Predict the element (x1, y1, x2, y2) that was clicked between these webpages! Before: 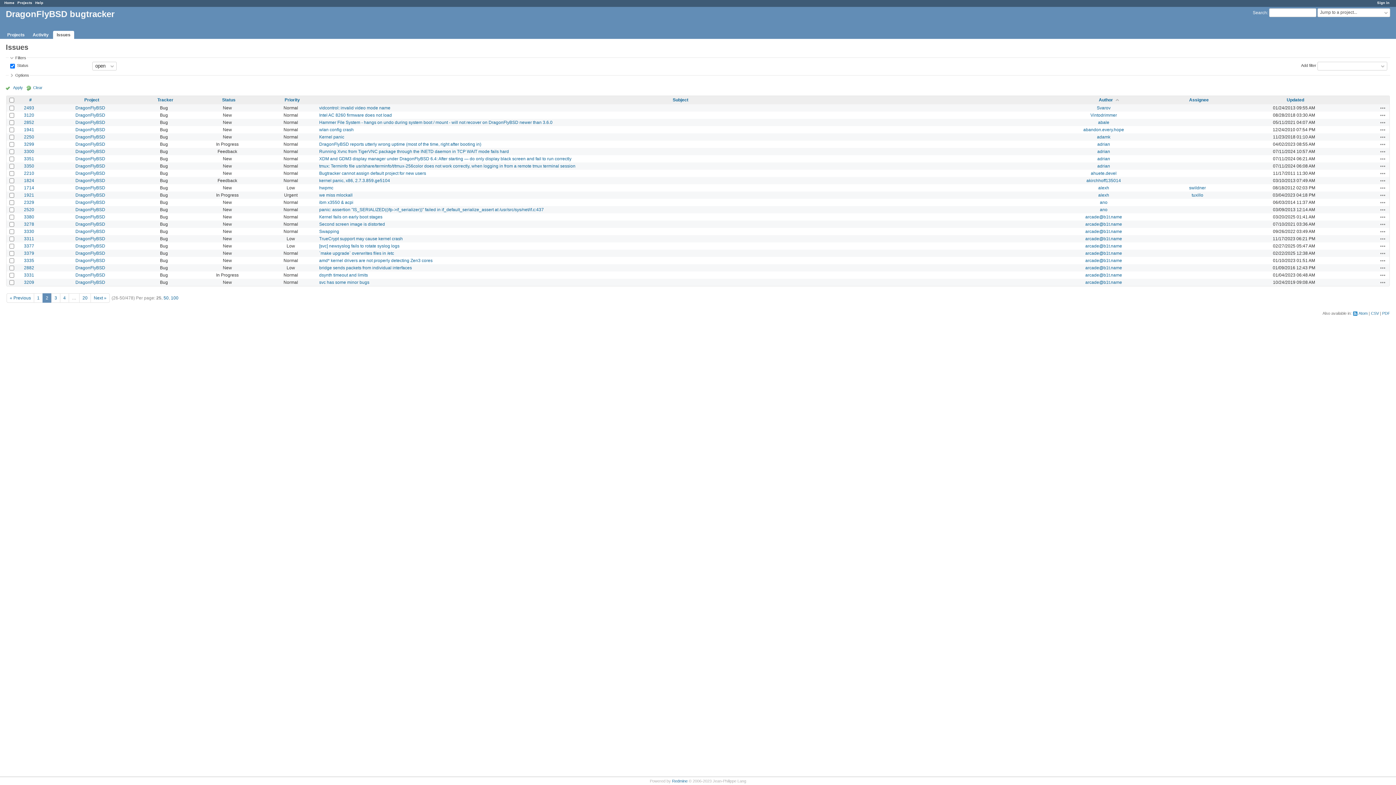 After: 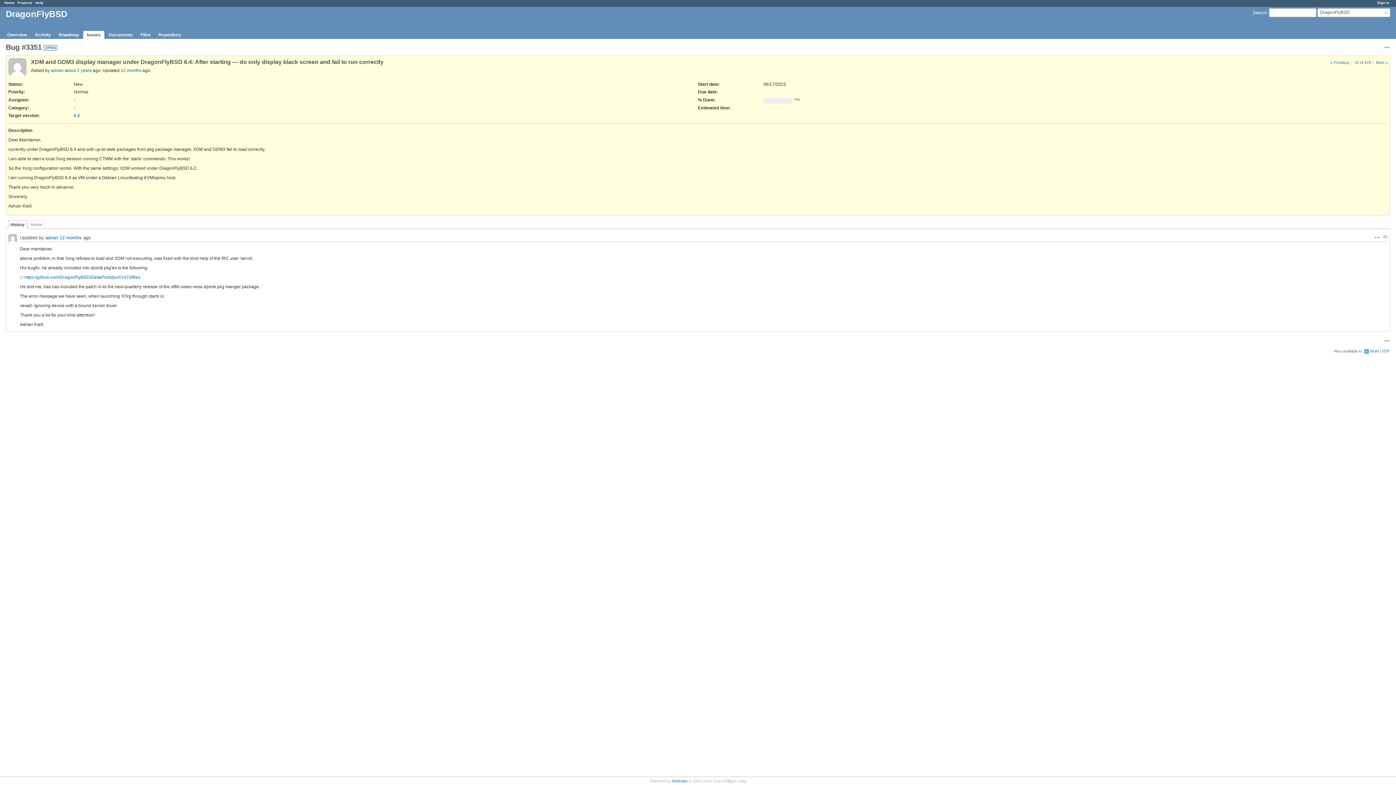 Action: label: 3351 bbox: (24, 156, 34, 161)